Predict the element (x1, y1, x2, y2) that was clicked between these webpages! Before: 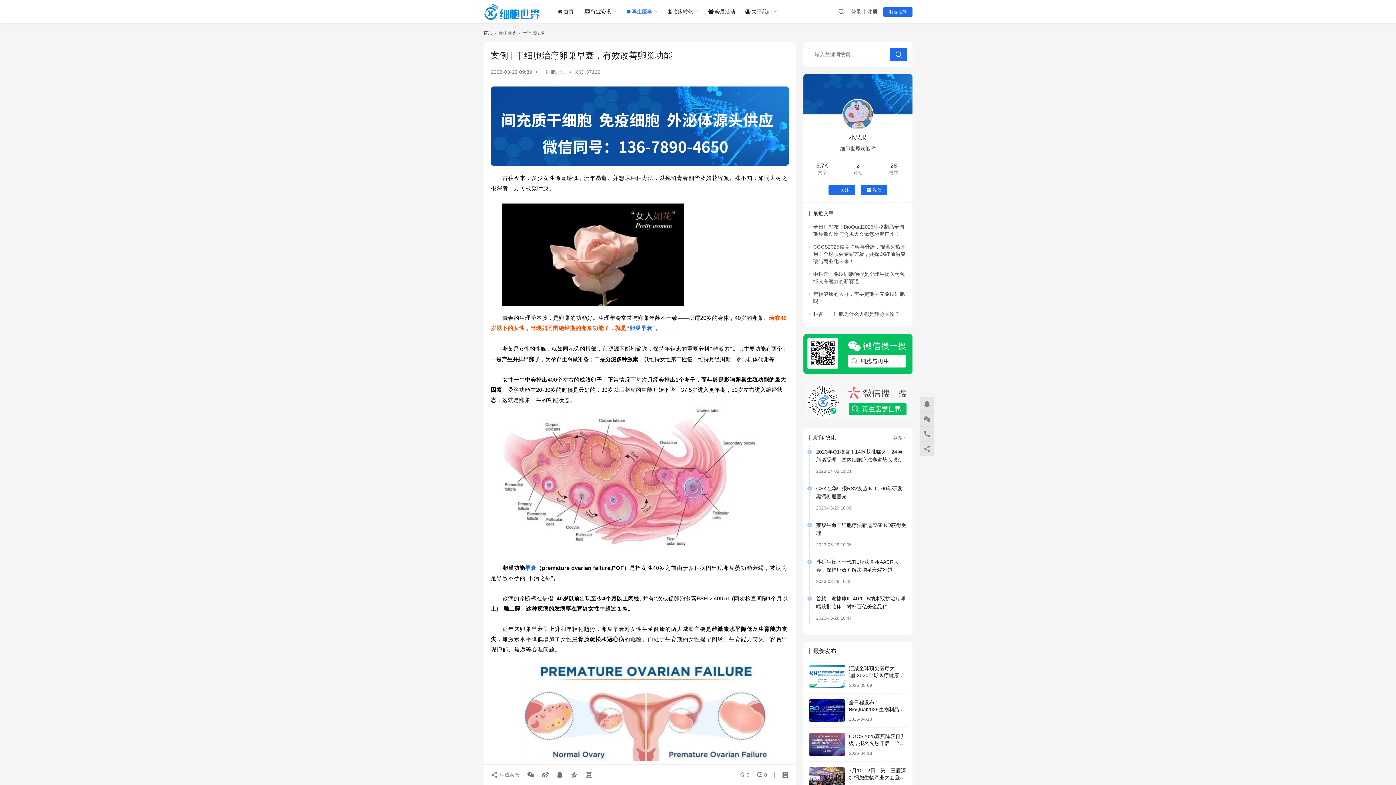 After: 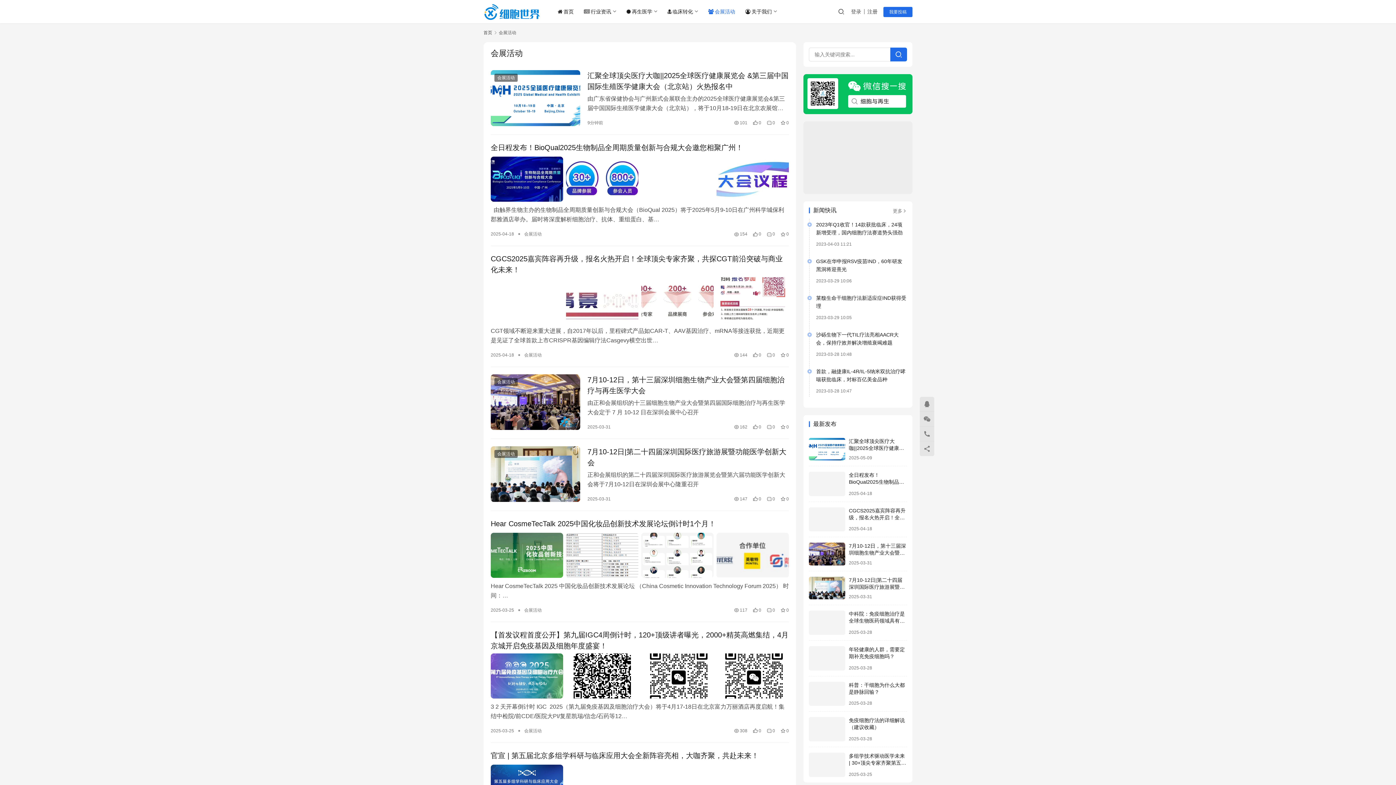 Action: label: 会展活动 bbox: (703, 0, 740, 23)